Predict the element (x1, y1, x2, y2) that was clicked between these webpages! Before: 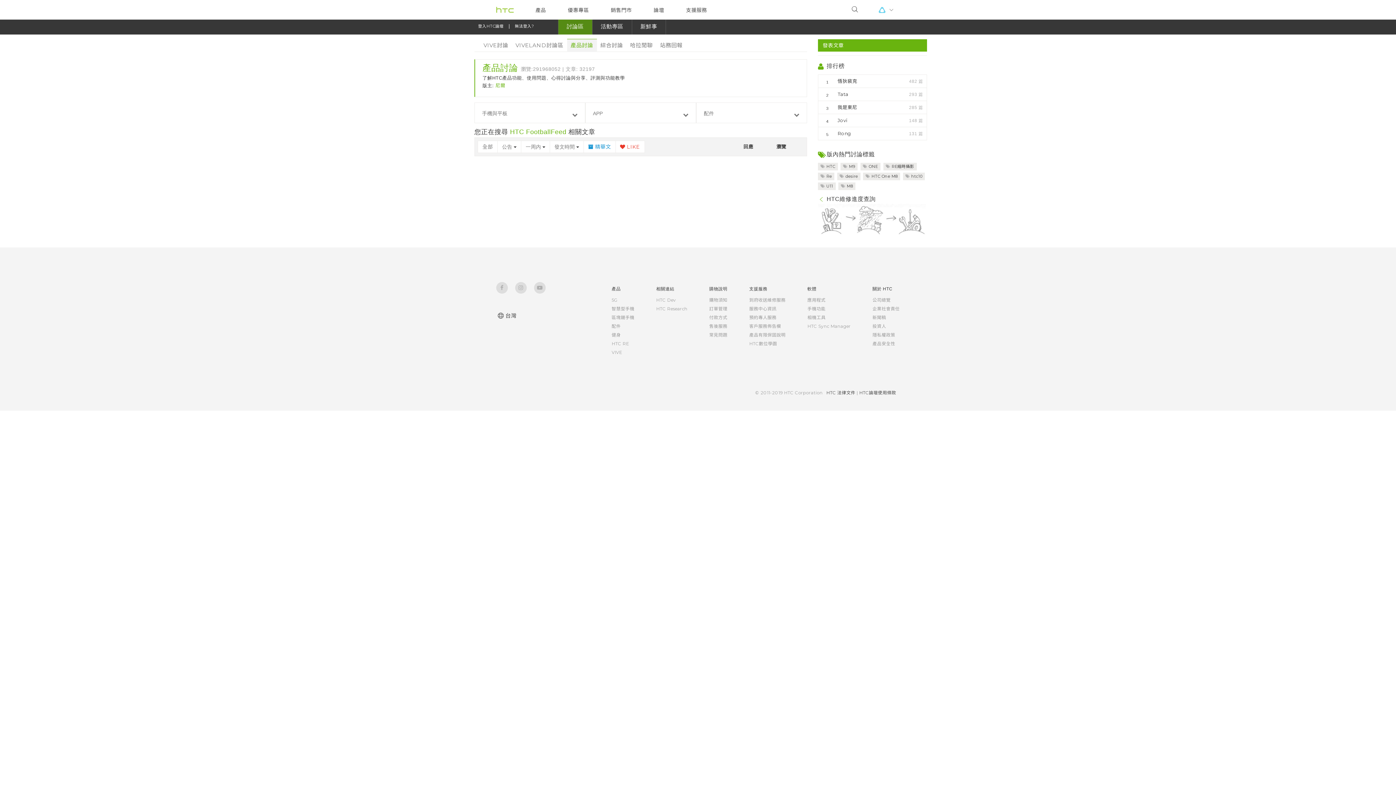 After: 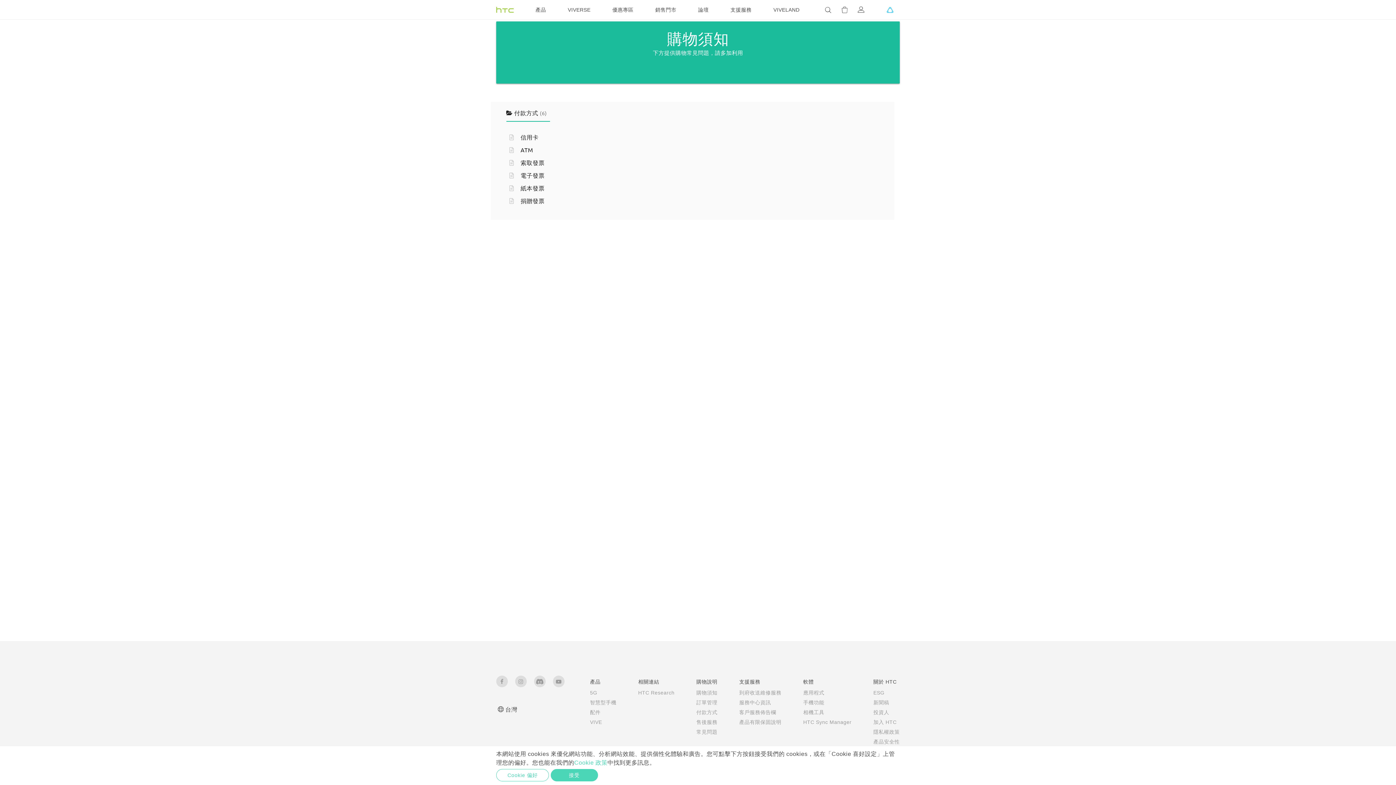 Action: bbox: (709, 314, 727, 320) label: 付款方式